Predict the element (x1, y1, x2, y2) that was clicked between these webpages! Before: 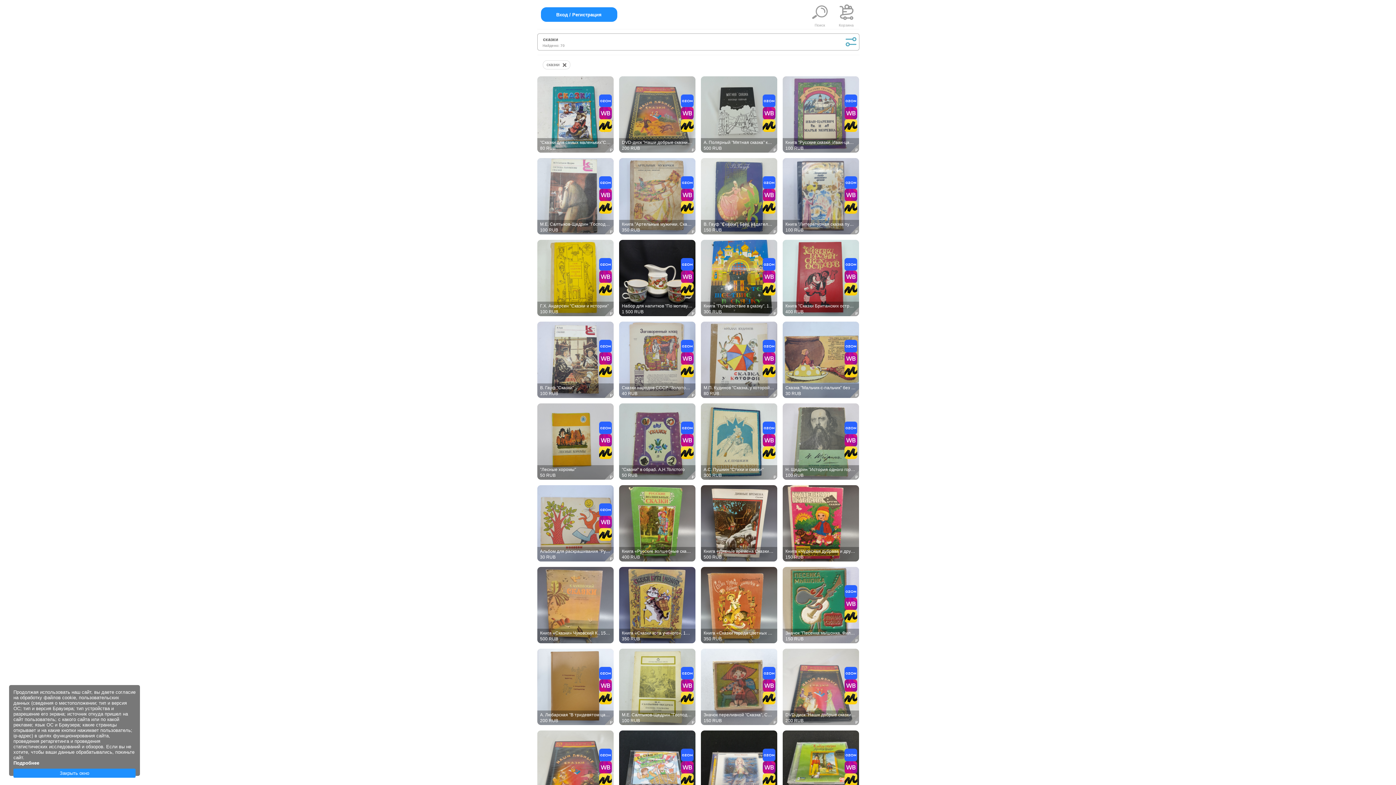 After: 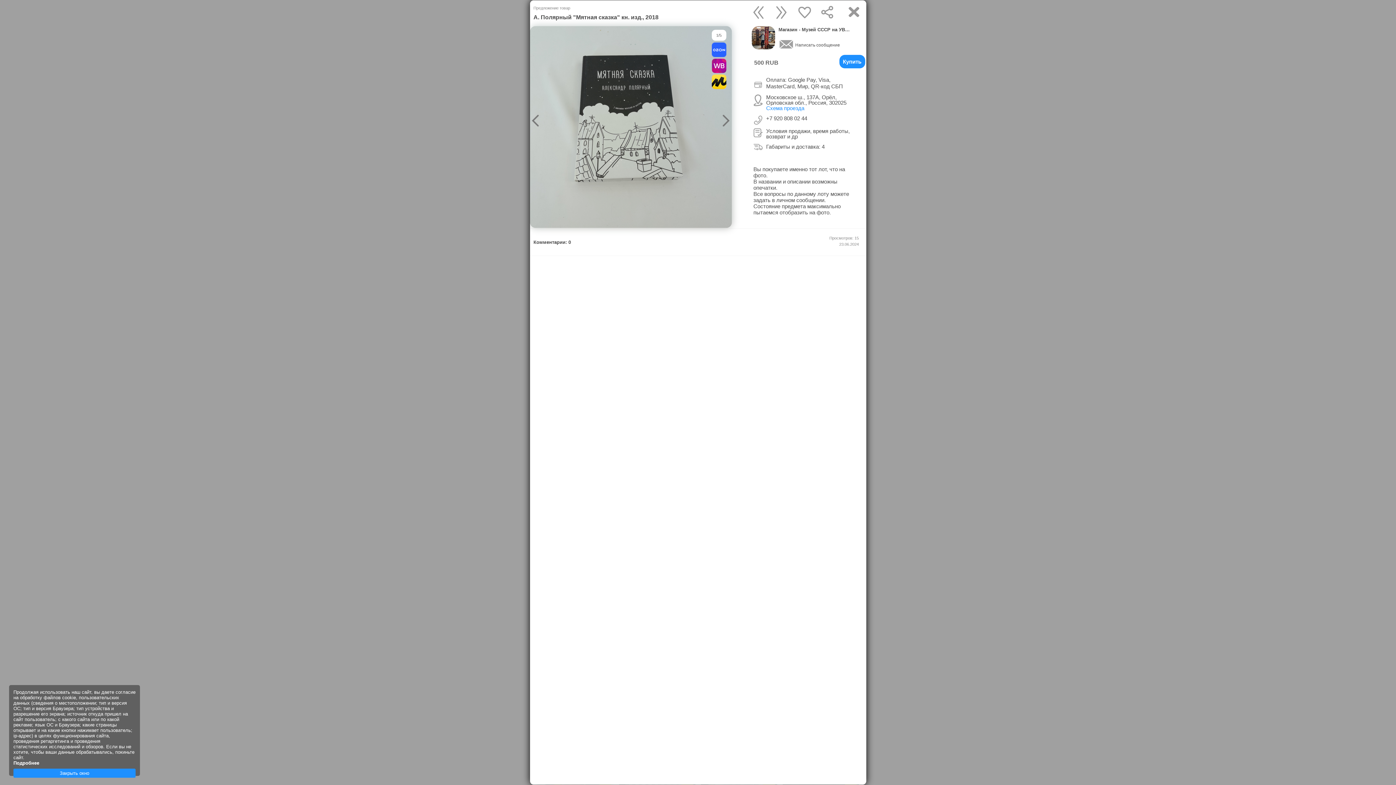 Action: bbox: (700, 76, 777, 152) label: А. Полярный "Мятная сказка" кн. изд., 2018
500 RUB 